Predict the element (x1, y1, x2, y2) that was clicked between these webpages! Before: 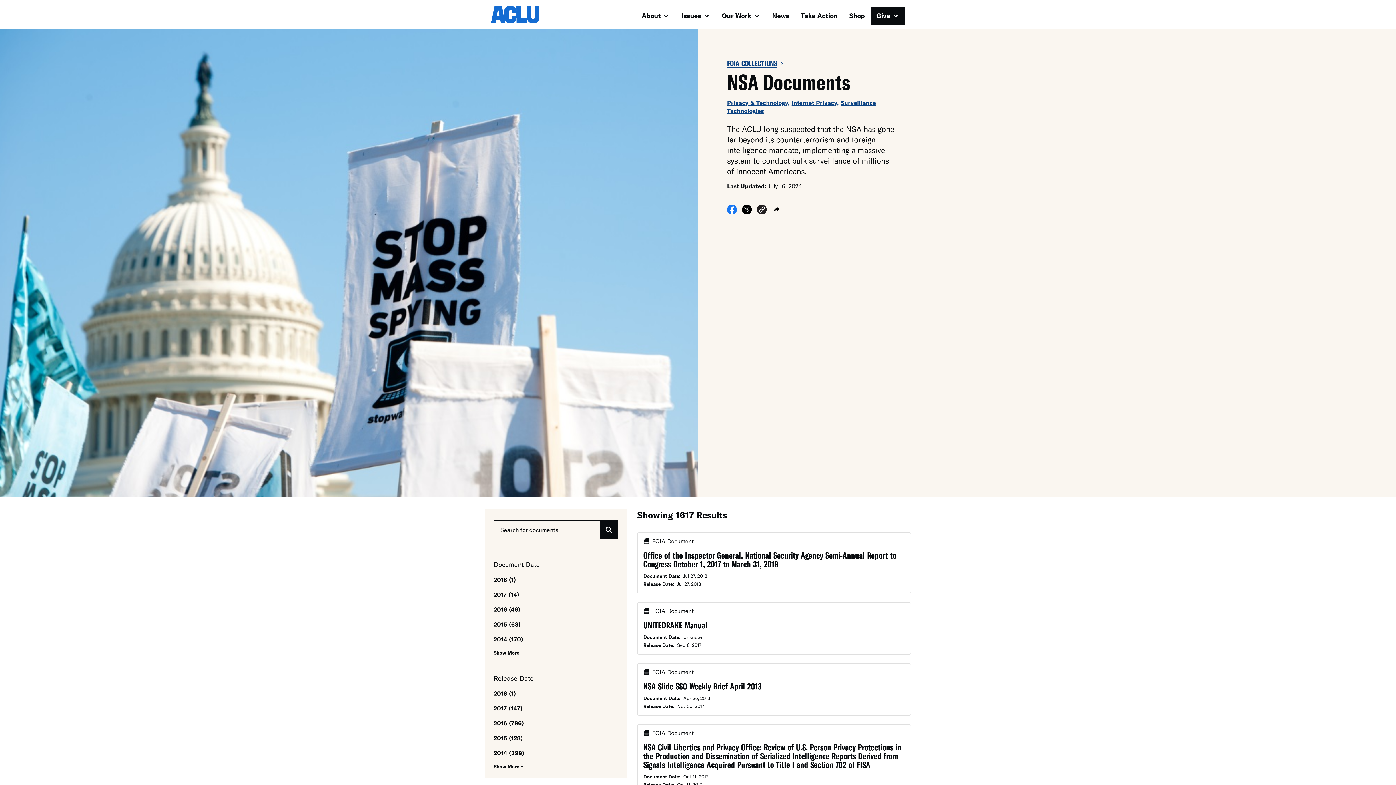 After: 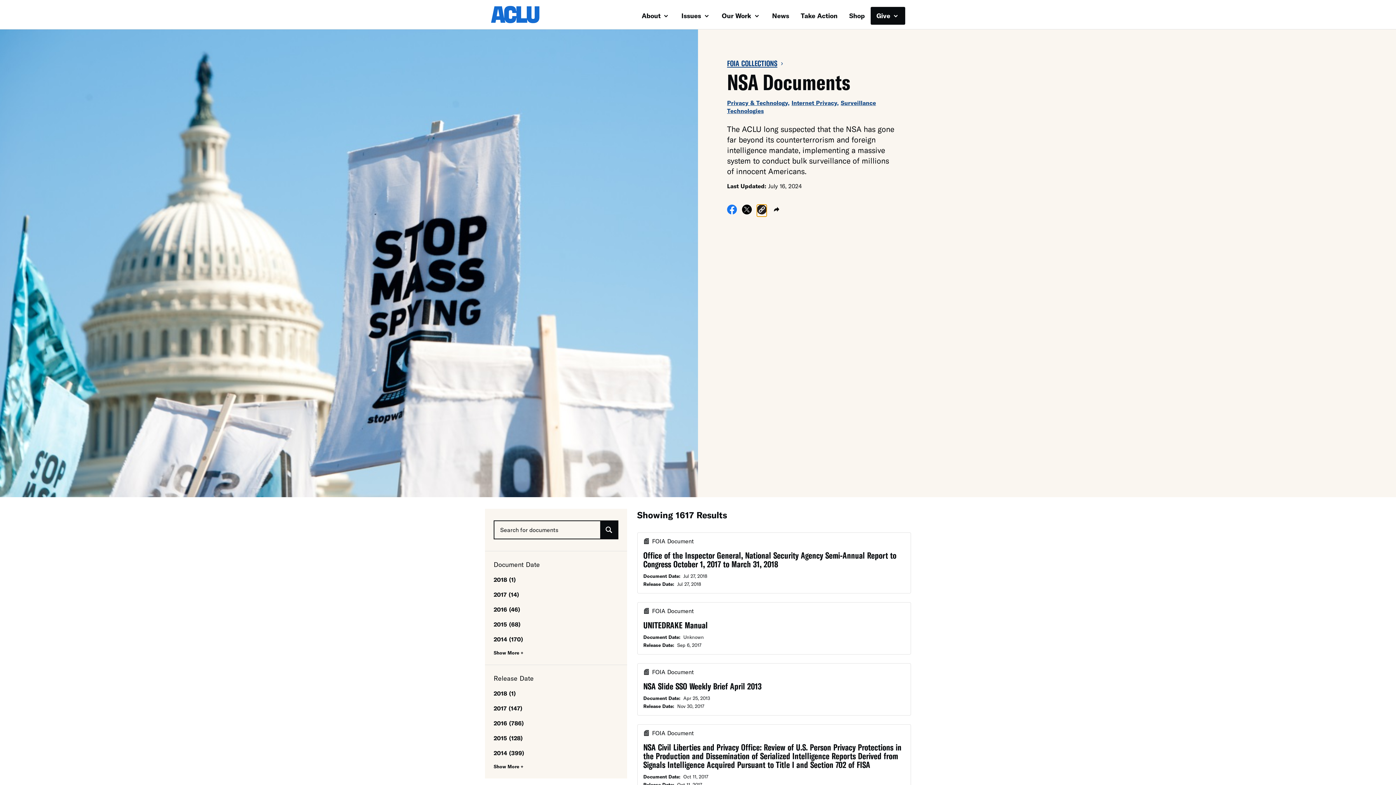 Action: bbox: (757, 204, 766, 216) label: Copy link to clipboard